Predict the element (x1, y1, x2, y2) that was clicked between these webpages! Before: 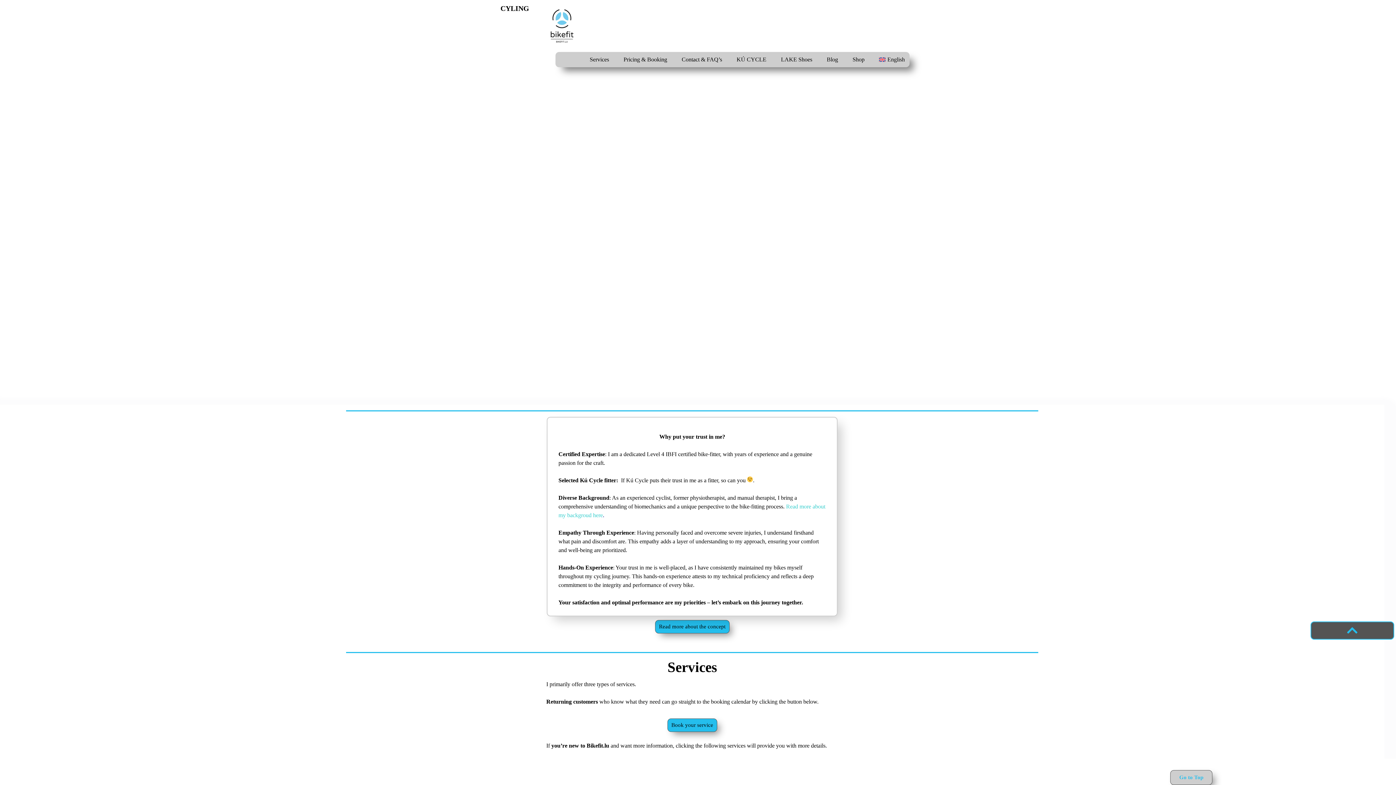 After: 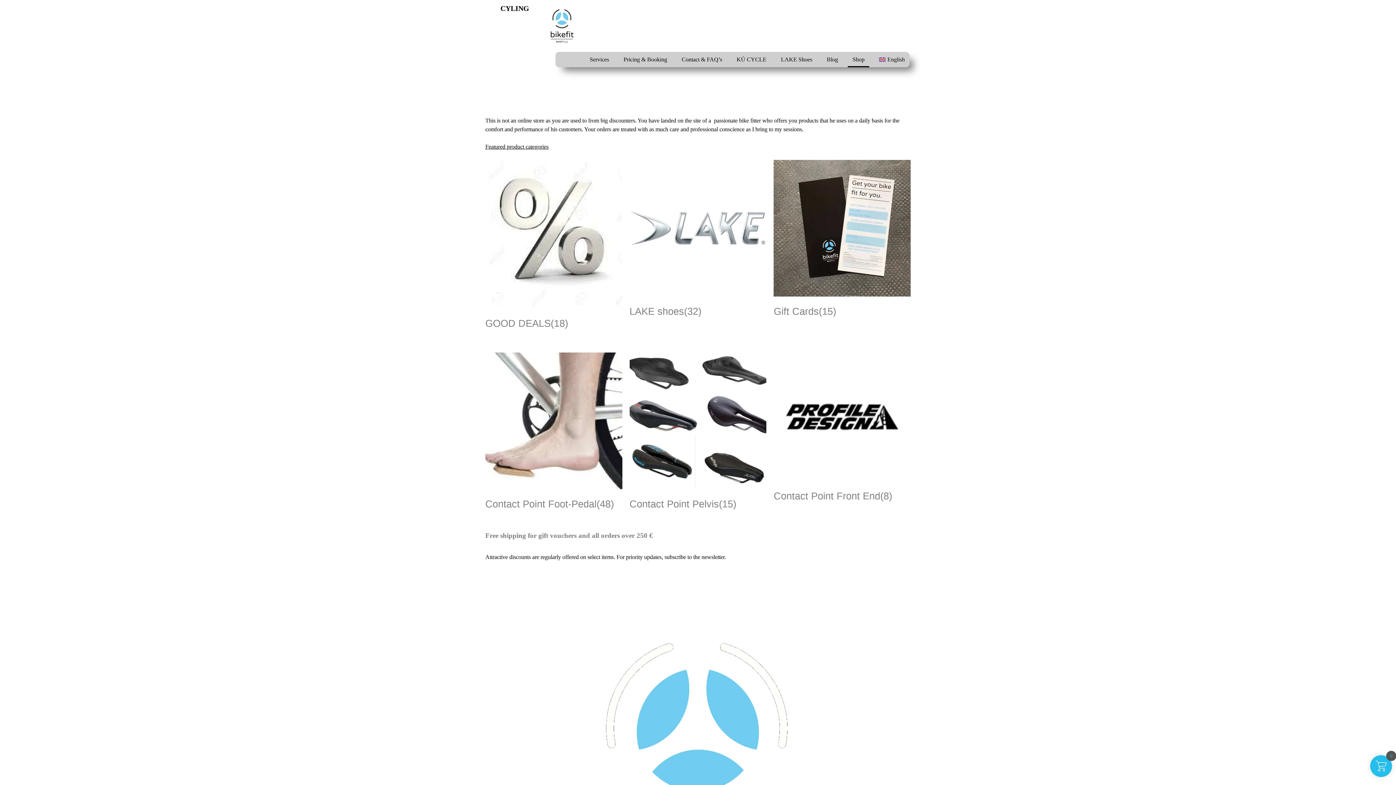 Action: bbox: (848, 51, 869, 67) label: Shop